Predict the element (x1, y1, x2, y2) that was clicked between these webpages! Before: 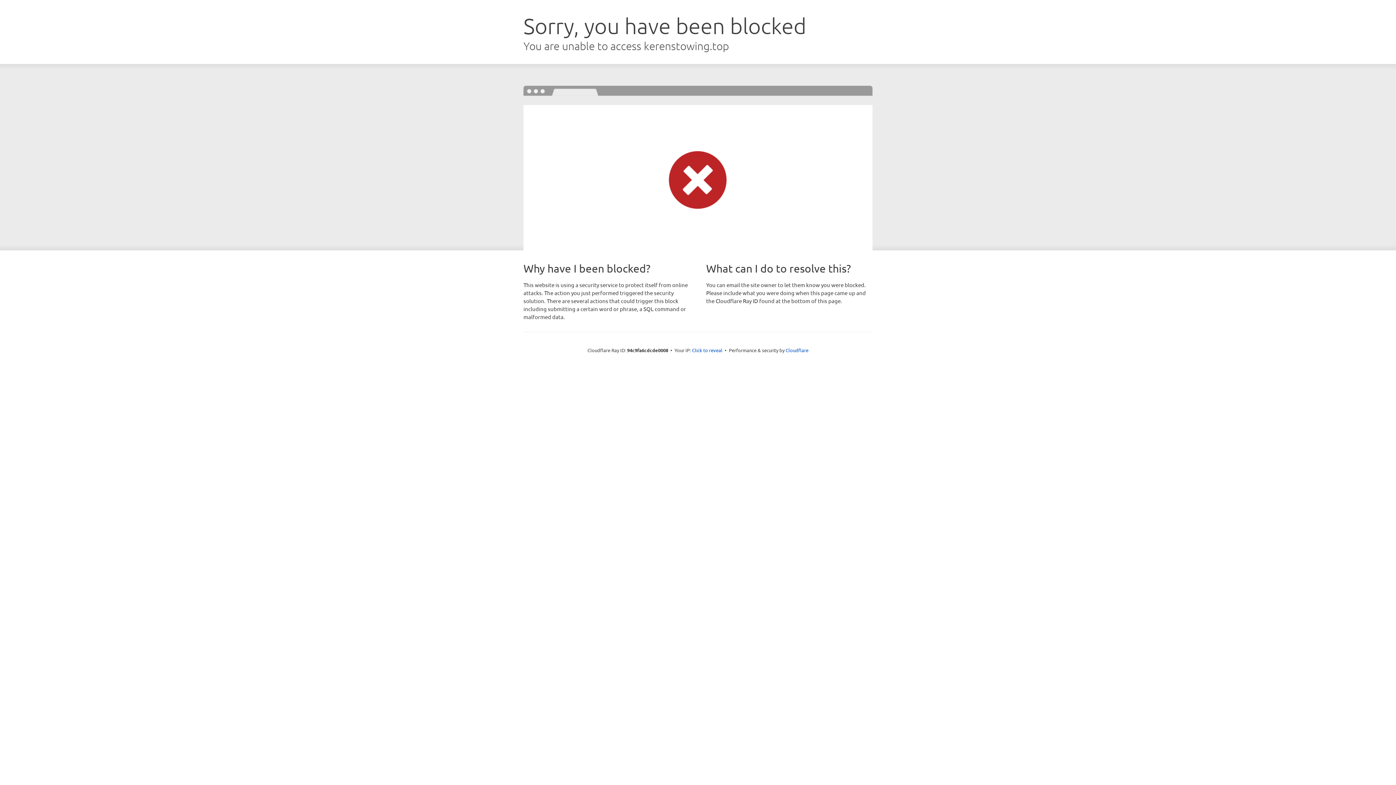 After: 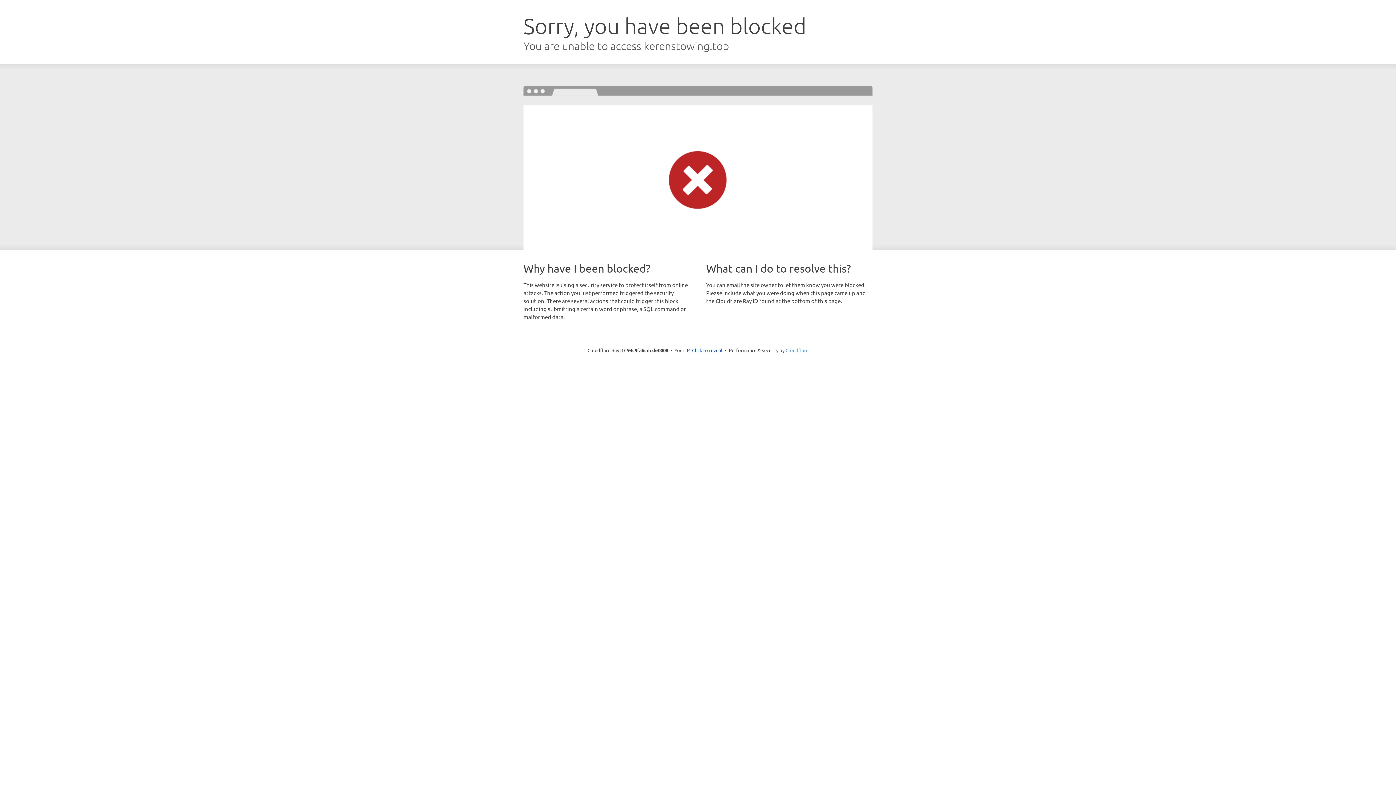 Action: label: Cloudflare bbox: (785, 347, 808, 353)